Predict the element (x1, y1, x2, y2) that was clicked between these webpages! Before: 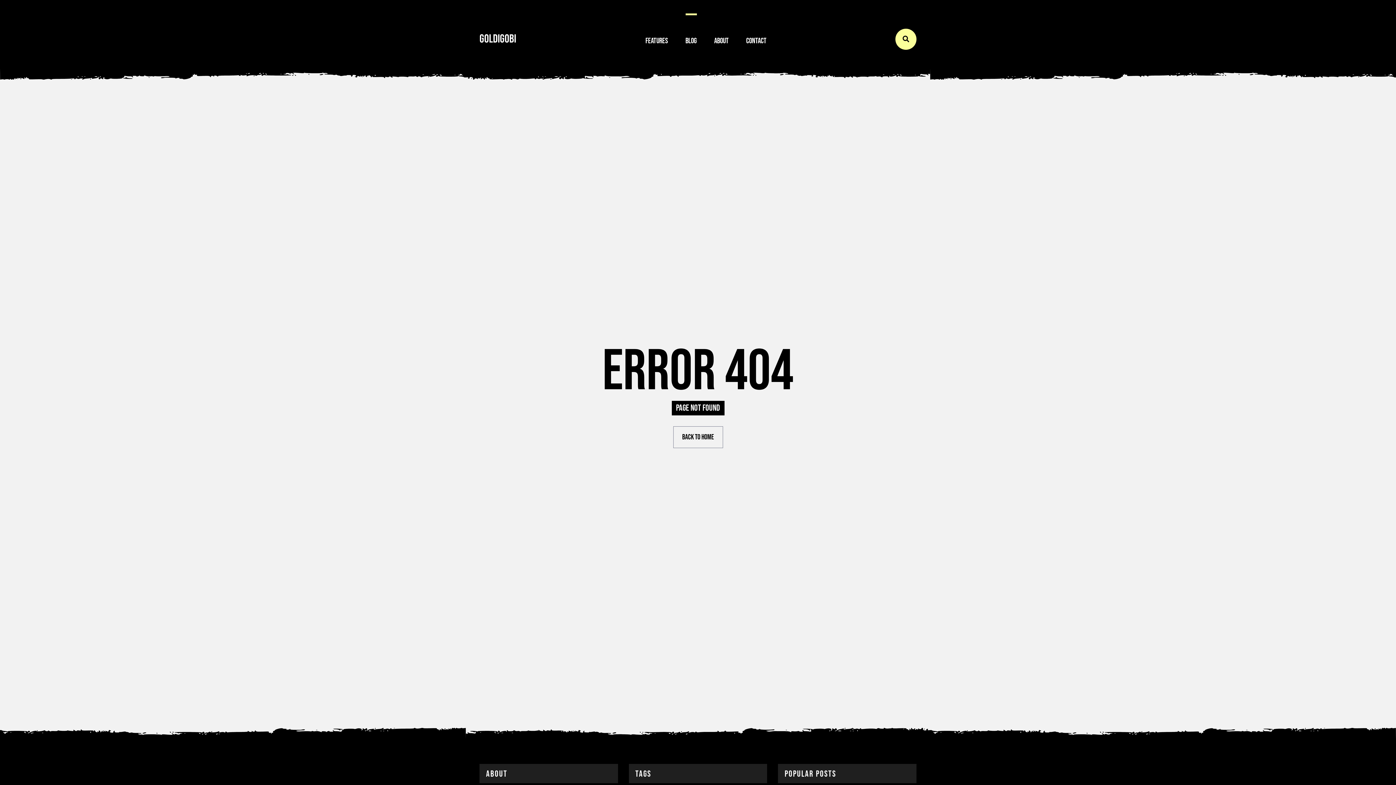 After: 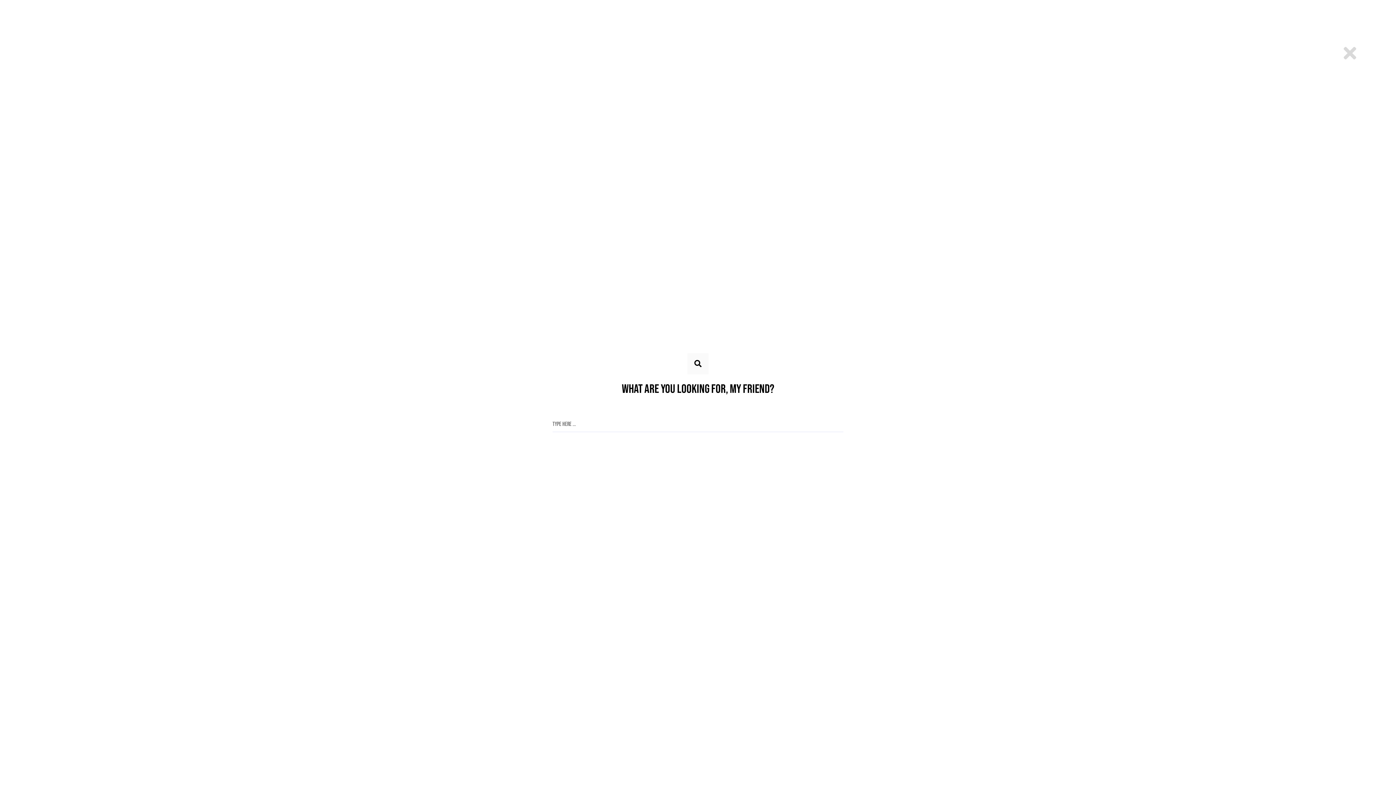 Action: bbox: (895, 28, 916, 49)